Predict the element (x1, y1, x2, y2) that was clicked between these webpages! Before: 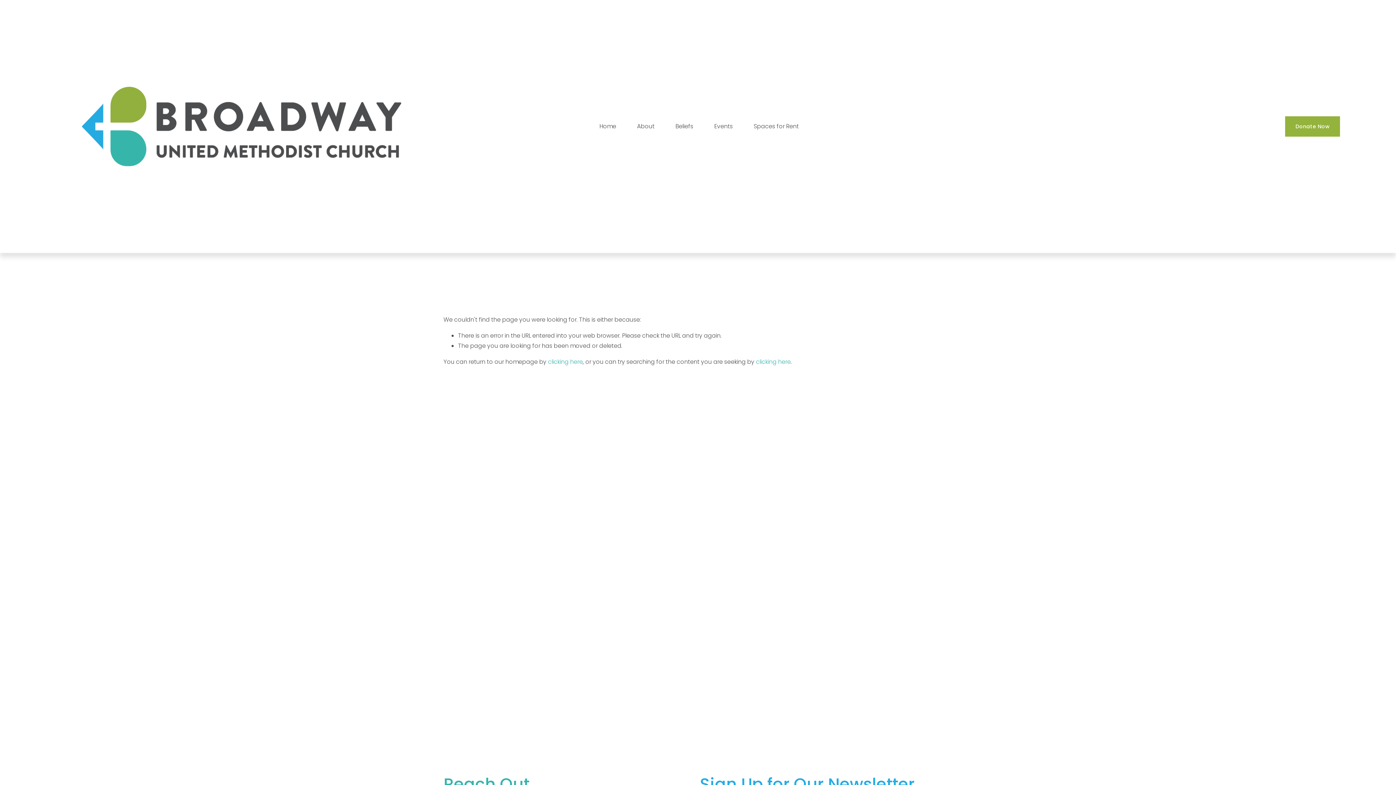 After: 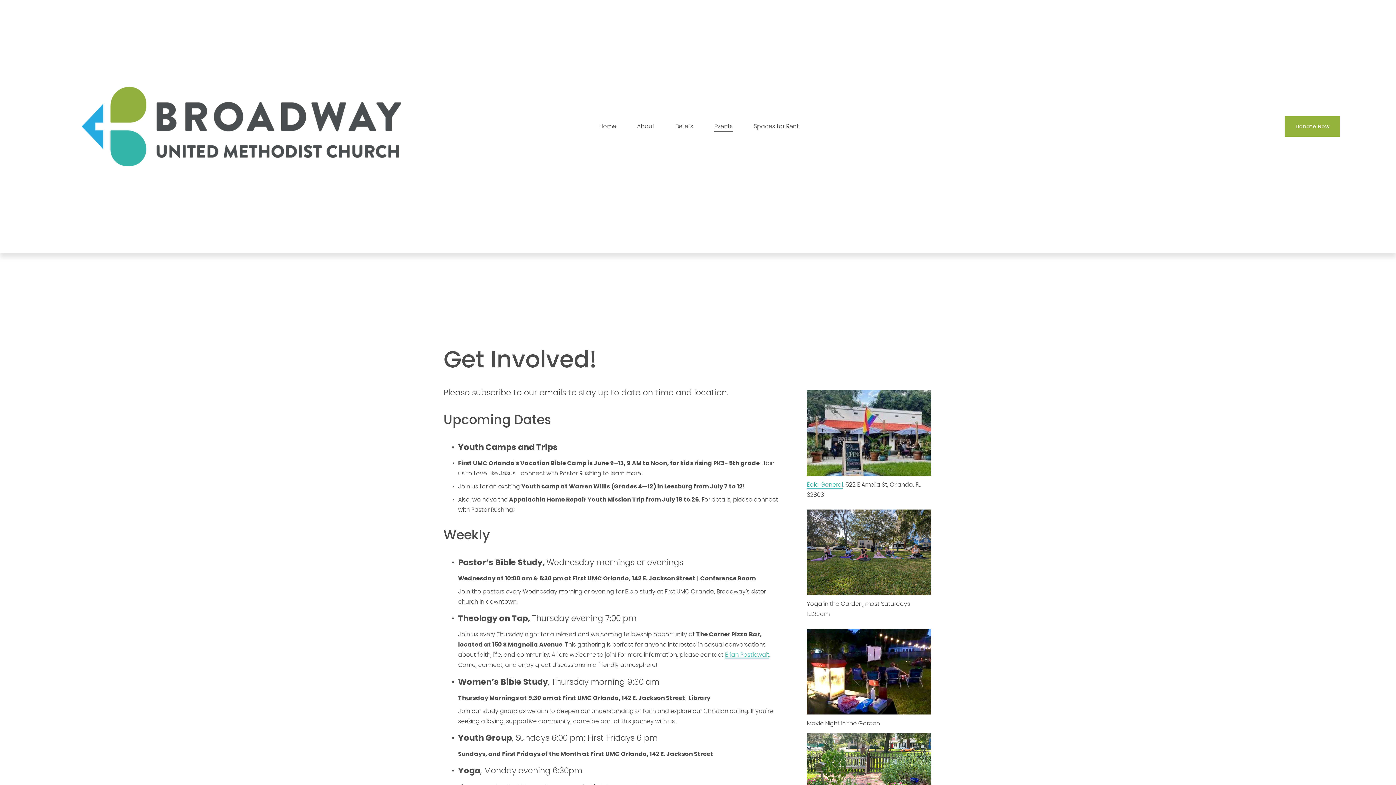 Action: label: Events bbox: (714, 120, 732, 132)